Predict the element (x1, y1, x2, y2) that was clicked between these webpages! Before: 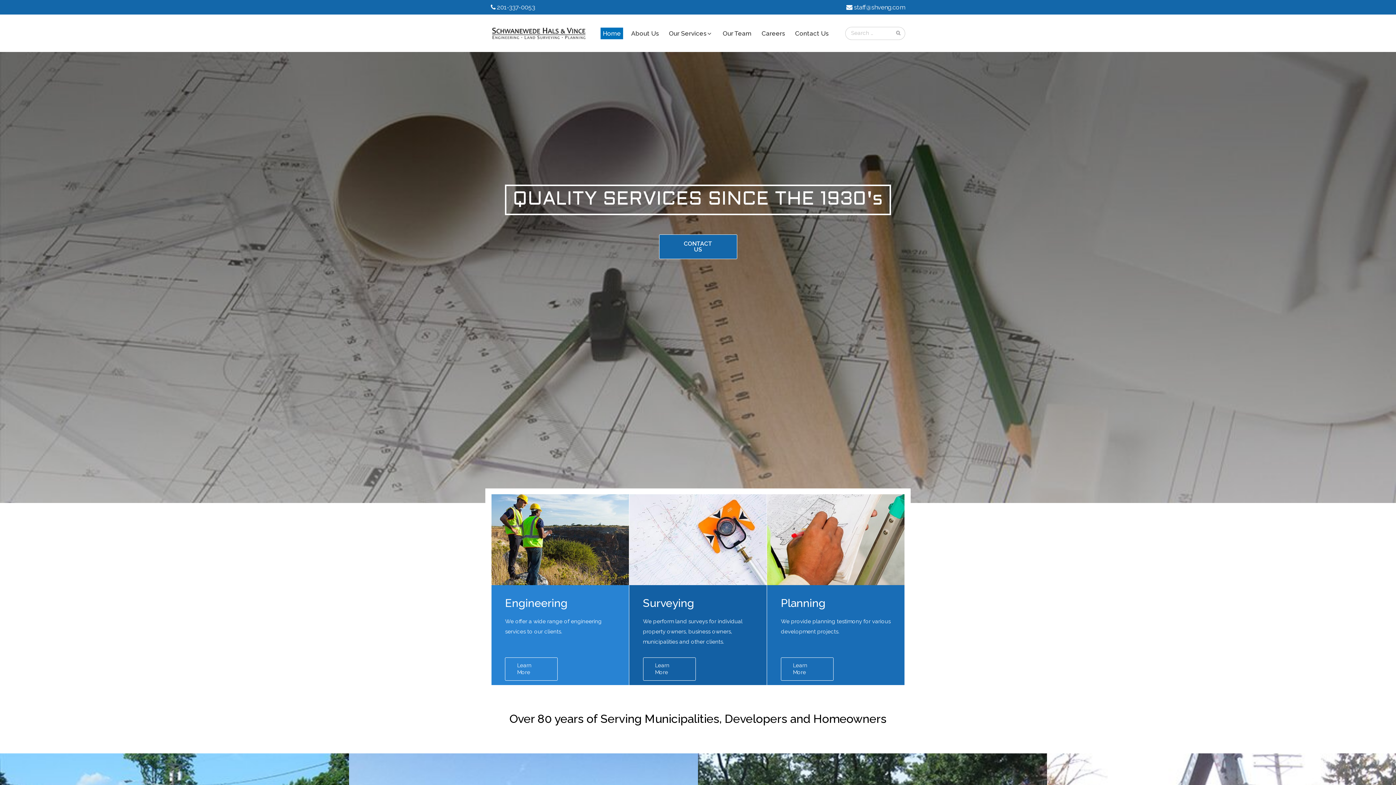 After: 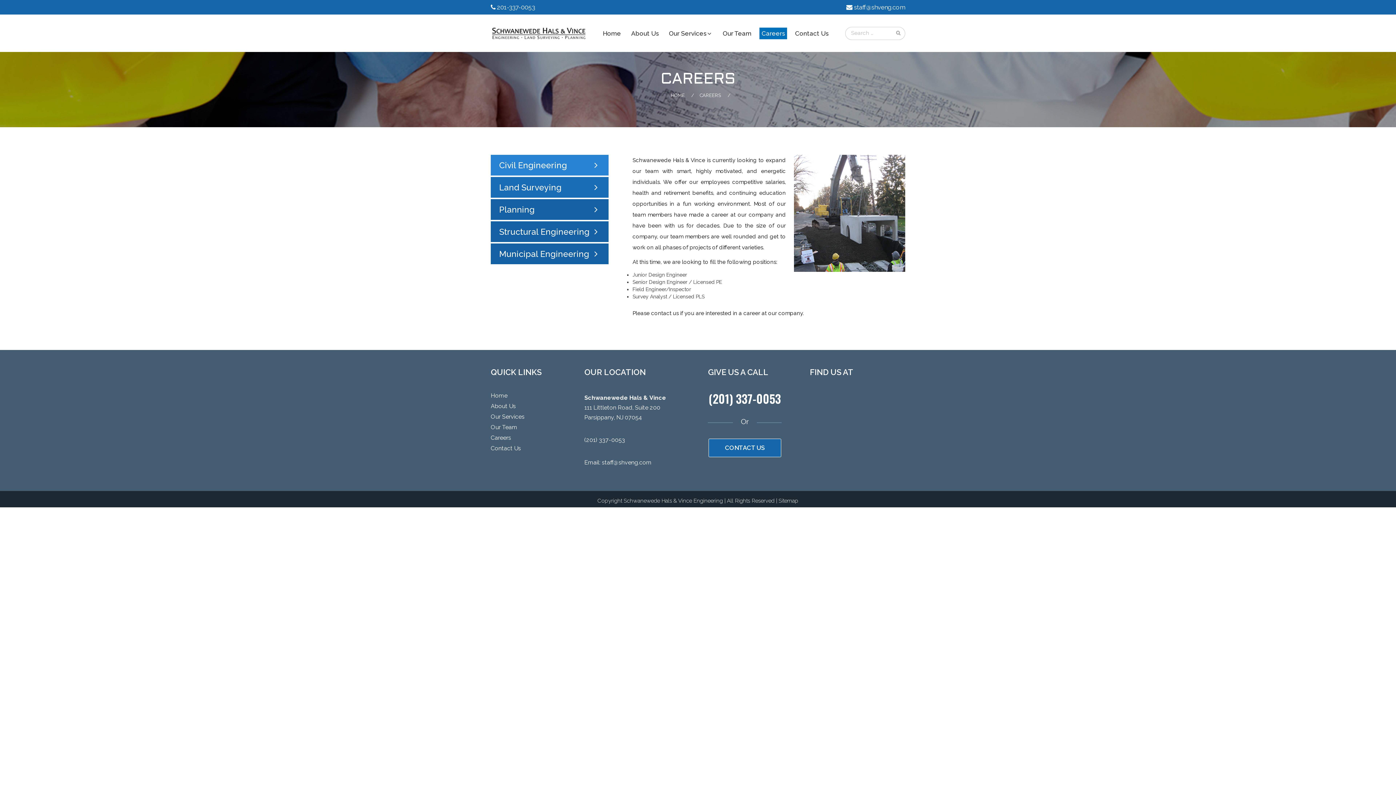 Action: label: Careers bbox: (759, 27, 787, 39)